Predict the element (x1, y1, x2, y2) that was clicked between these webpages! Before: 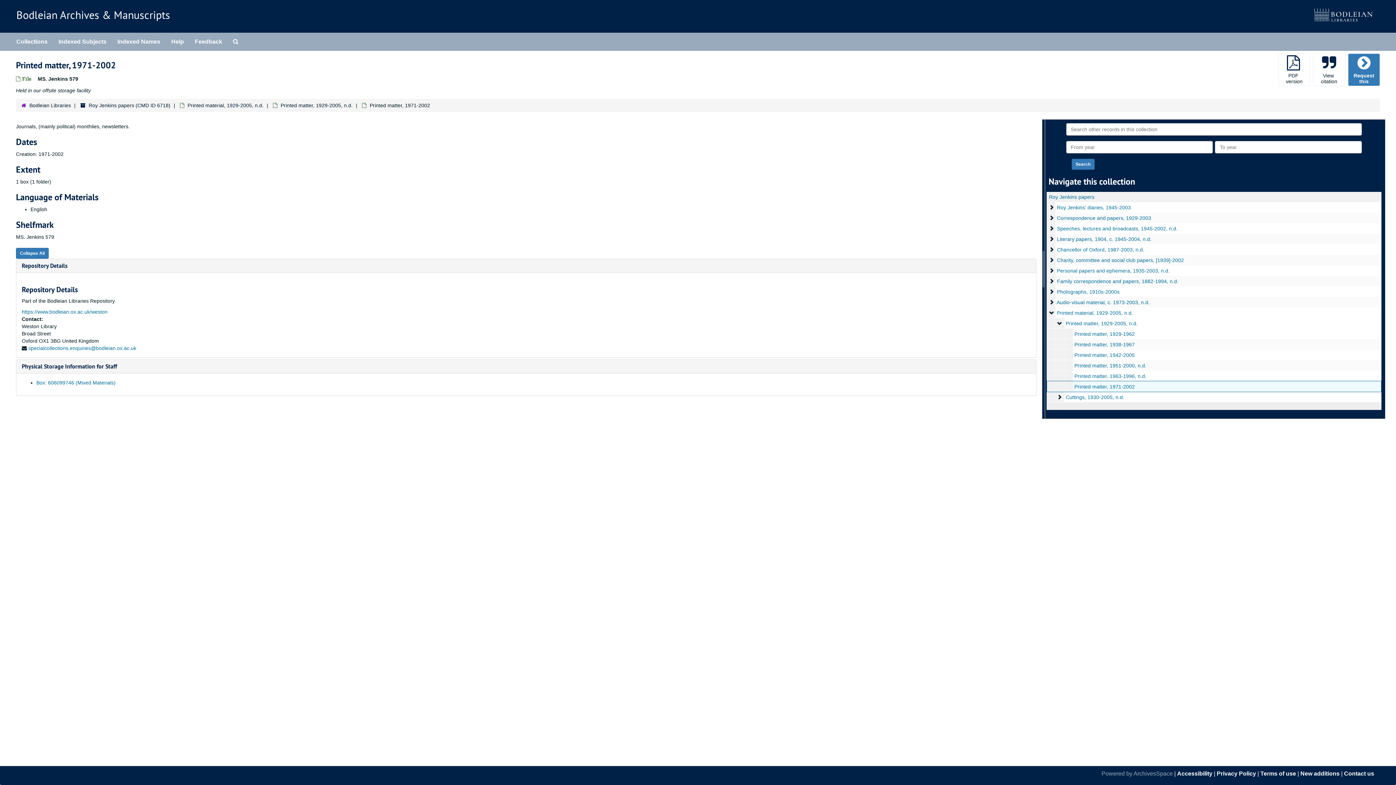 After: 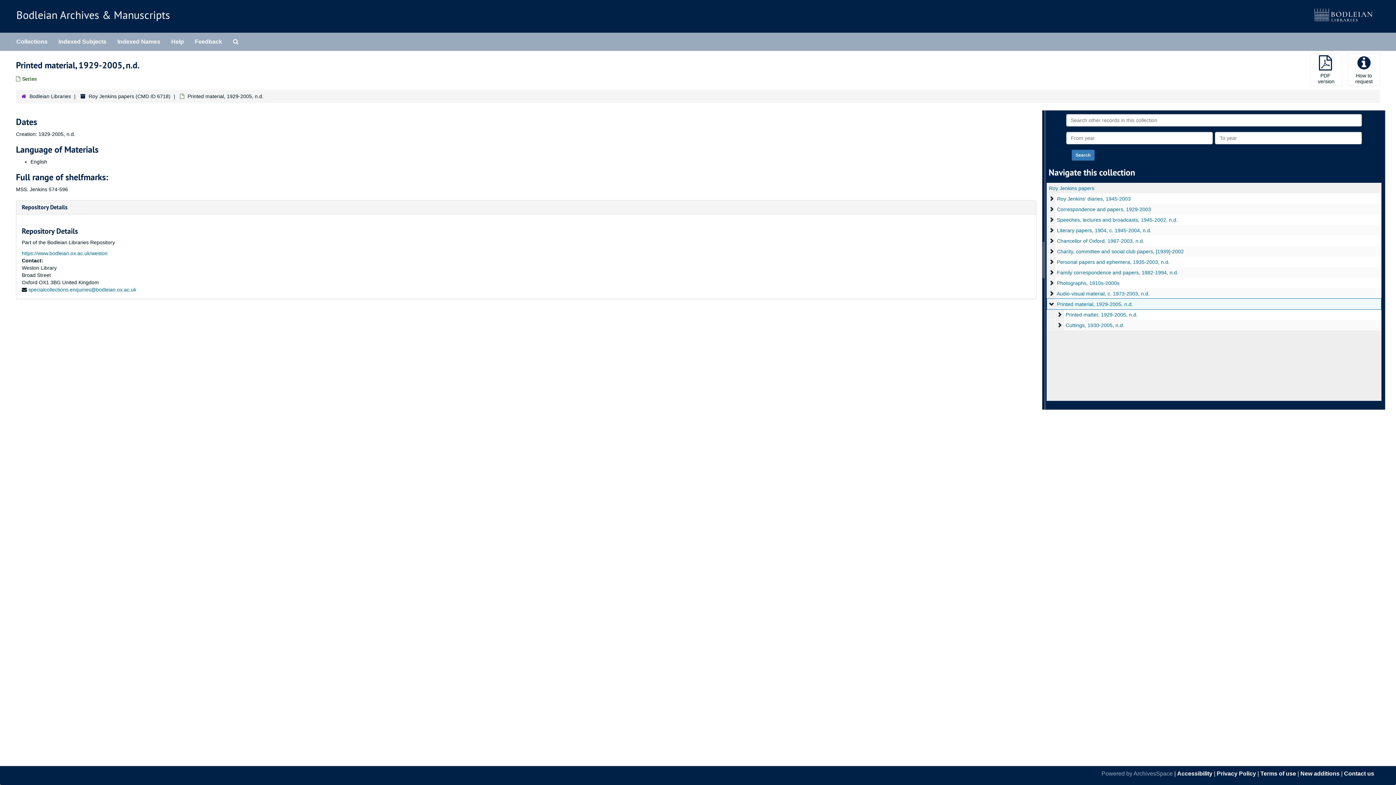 Action: bbox: (1057, 310, 1133, 315) label: Printed material, 1929-2005, n.d.